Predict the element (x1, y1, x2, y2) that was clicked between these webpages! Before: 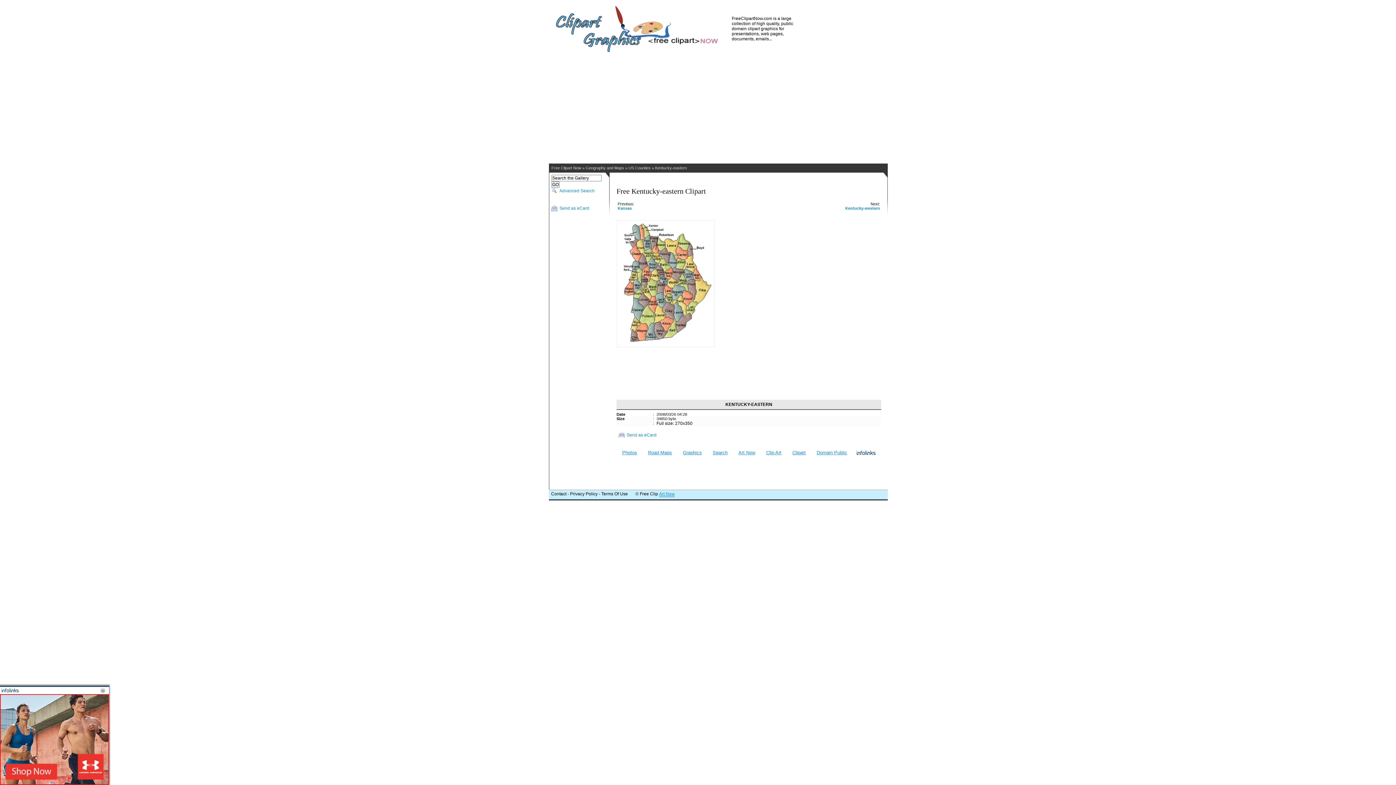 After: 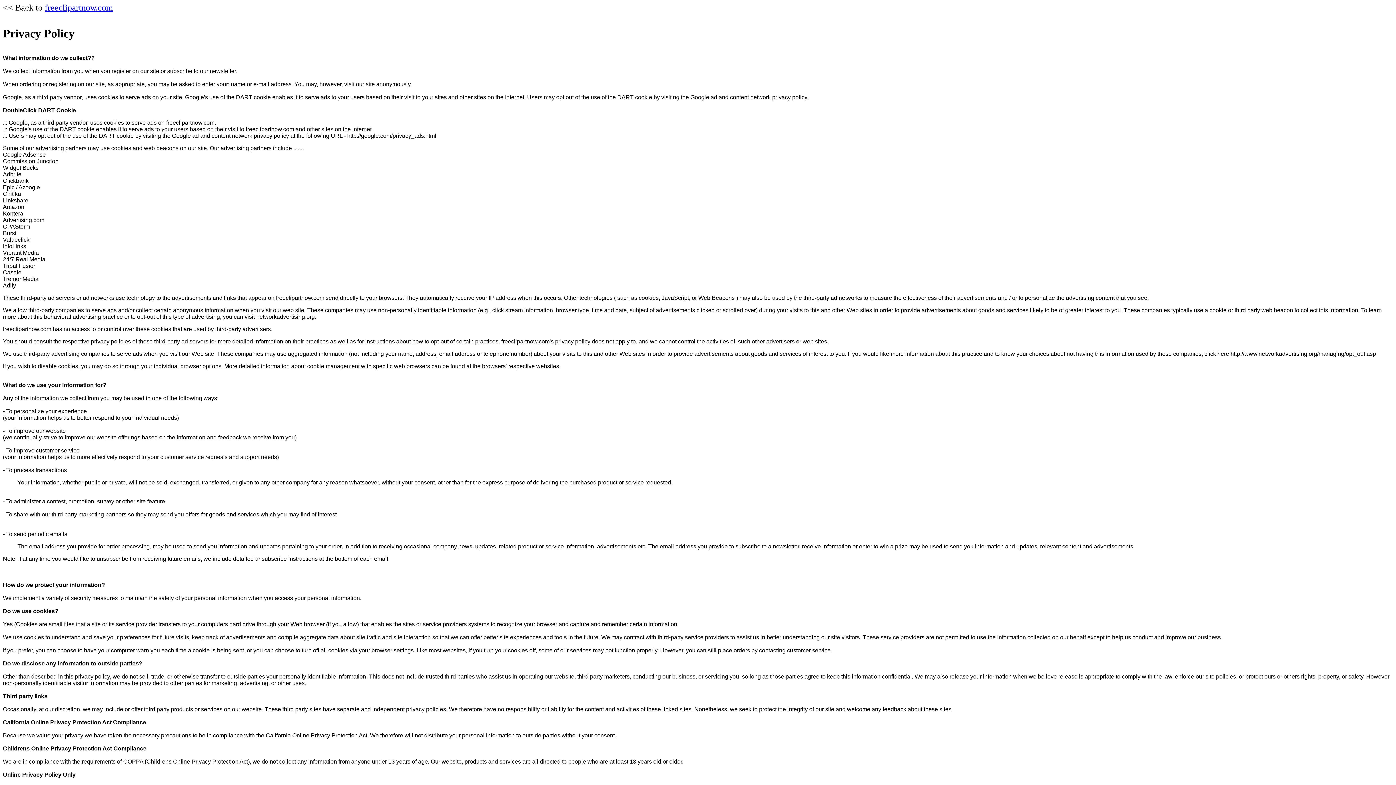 Action: bbox: (570, 491, 597, 496) label: Privacy Policy